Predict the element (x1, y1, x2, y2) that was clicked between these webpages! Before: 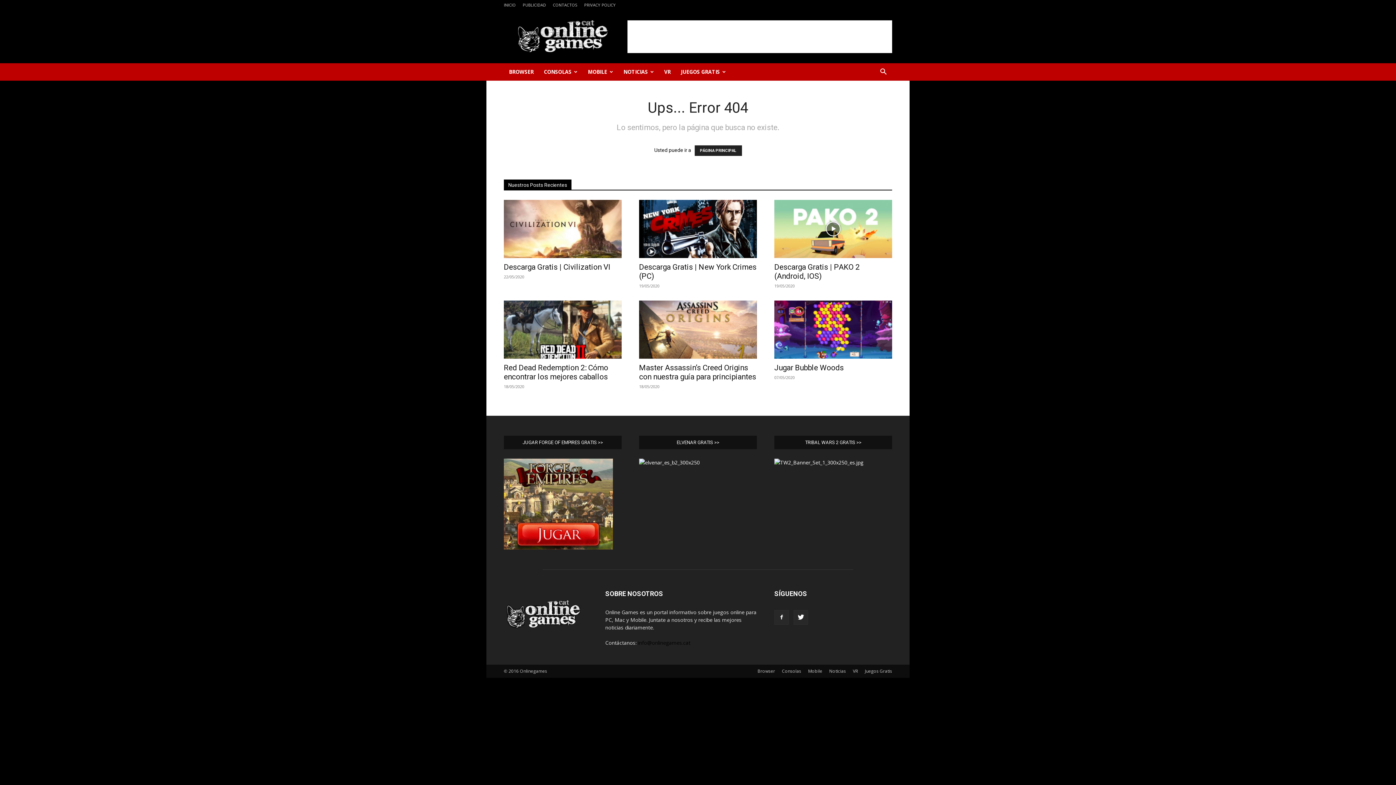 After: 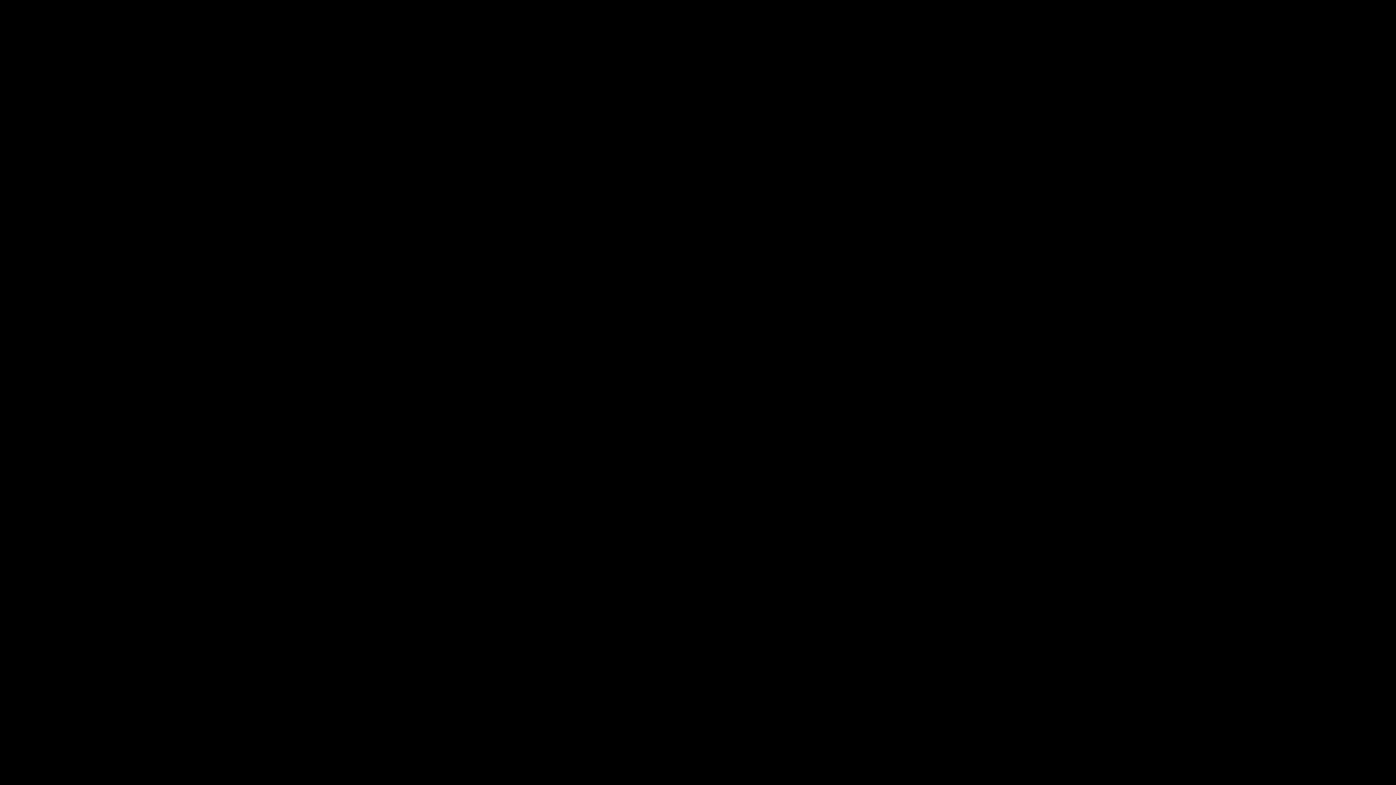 Action: bbox: (774, 300, 892, 358)